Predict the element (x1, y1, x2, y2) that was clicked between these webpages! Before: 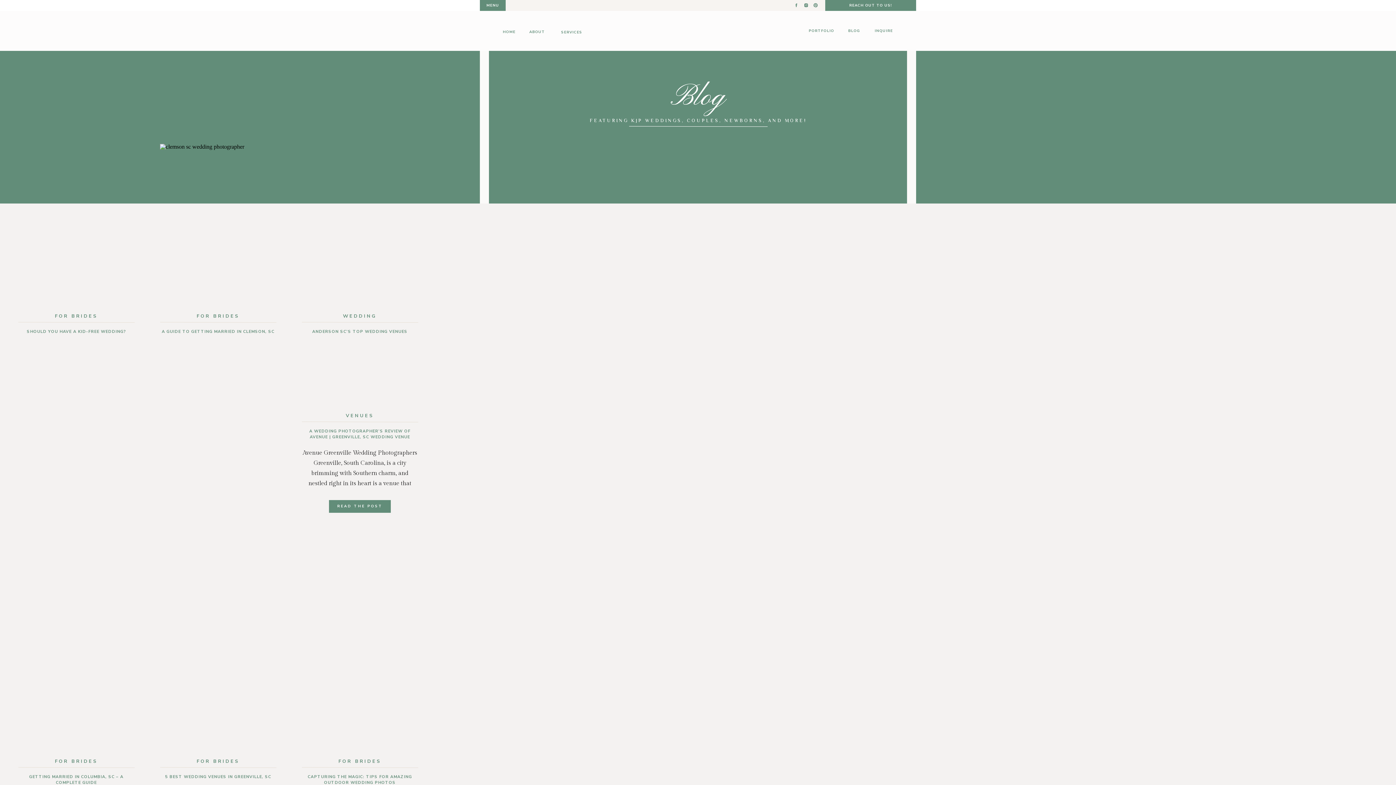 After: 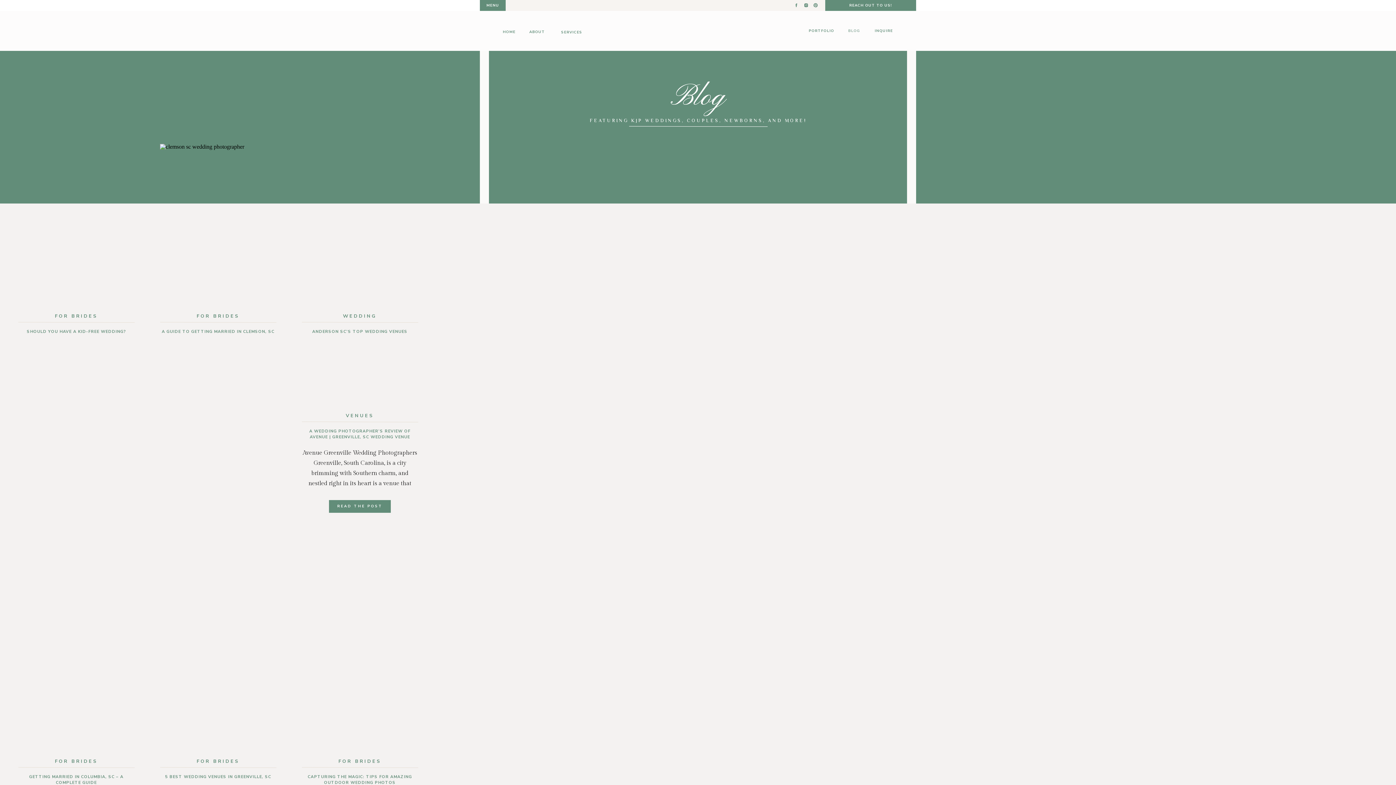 Action: bbox: (845, 28, 862, 33) label: BLOG